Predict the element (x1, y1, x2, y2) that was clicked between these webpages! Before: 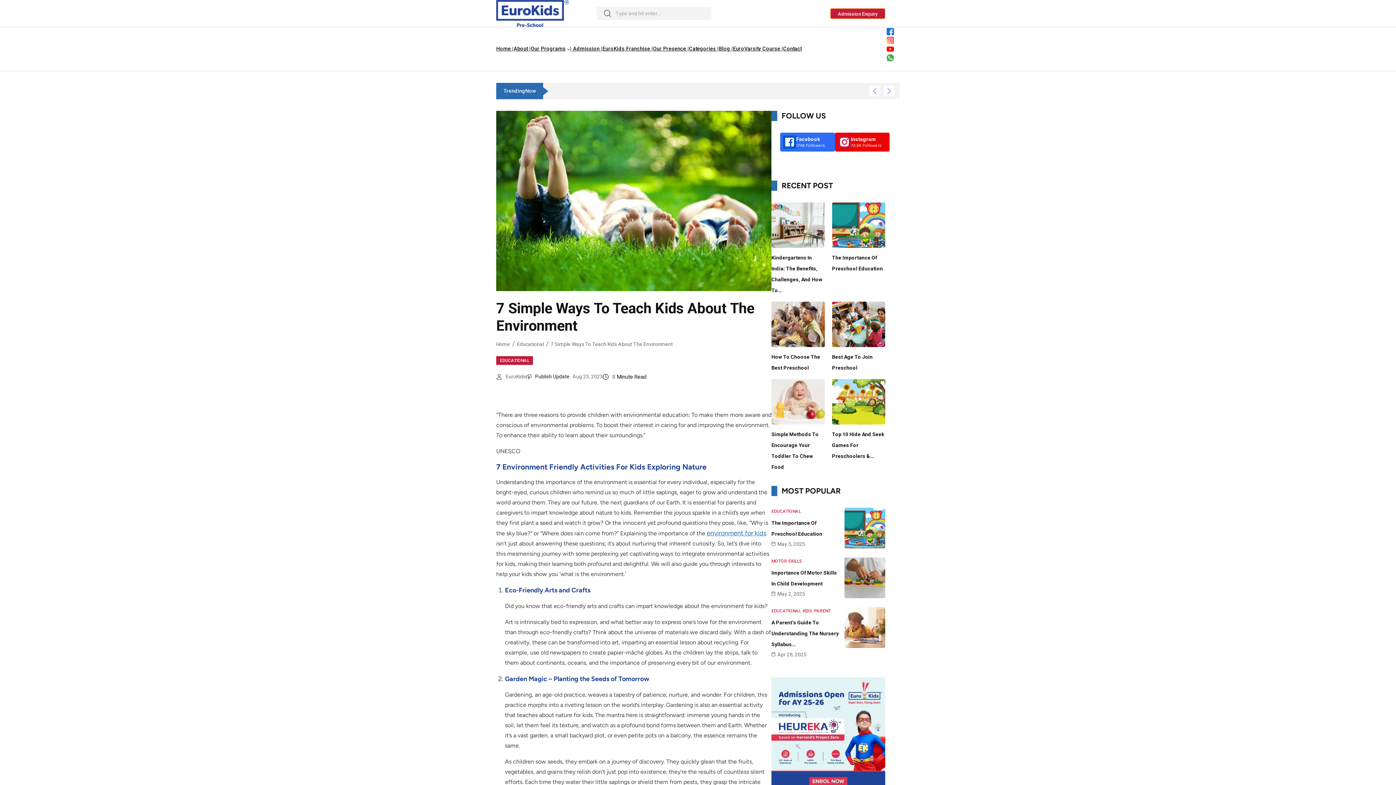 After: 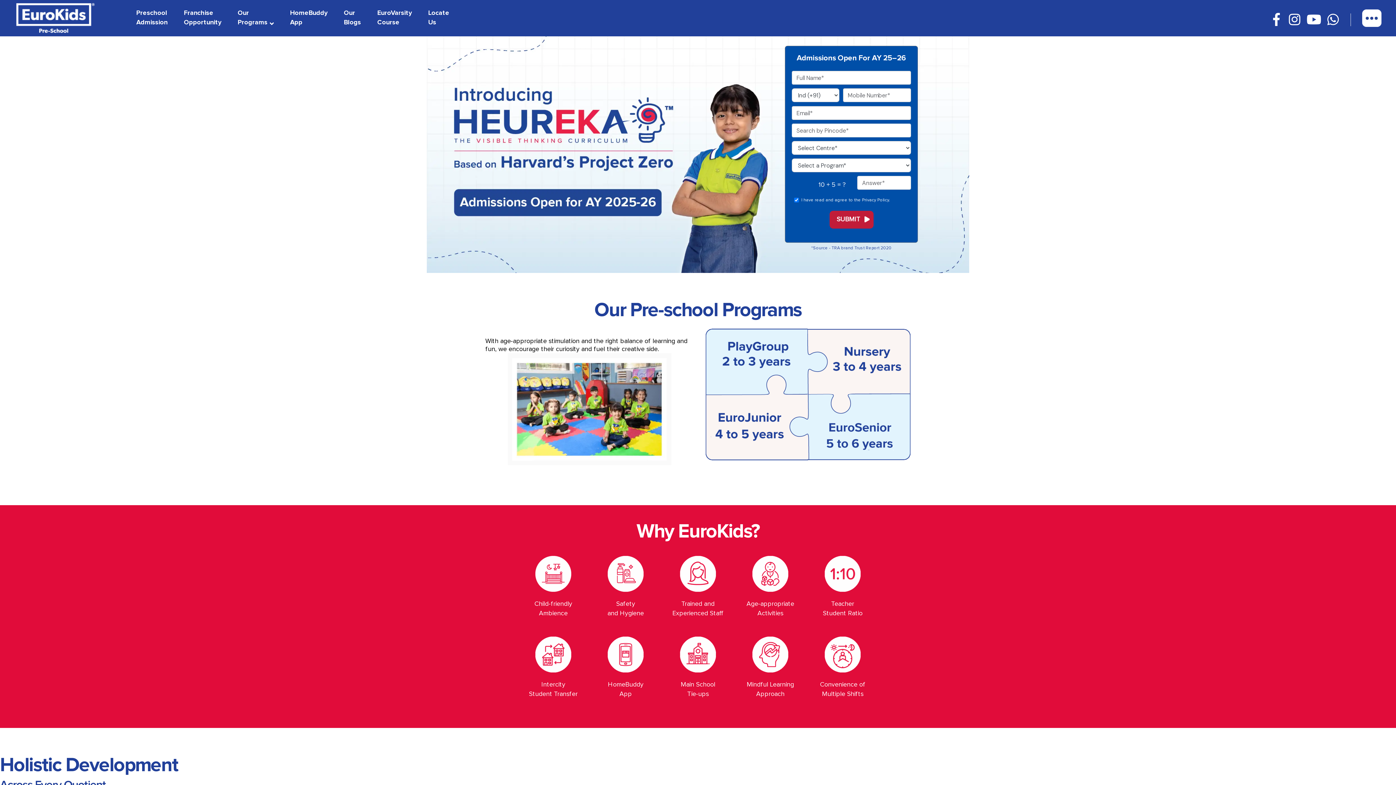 Action: label: Admission Enquiry bbox: (830, 8, 885, 18)